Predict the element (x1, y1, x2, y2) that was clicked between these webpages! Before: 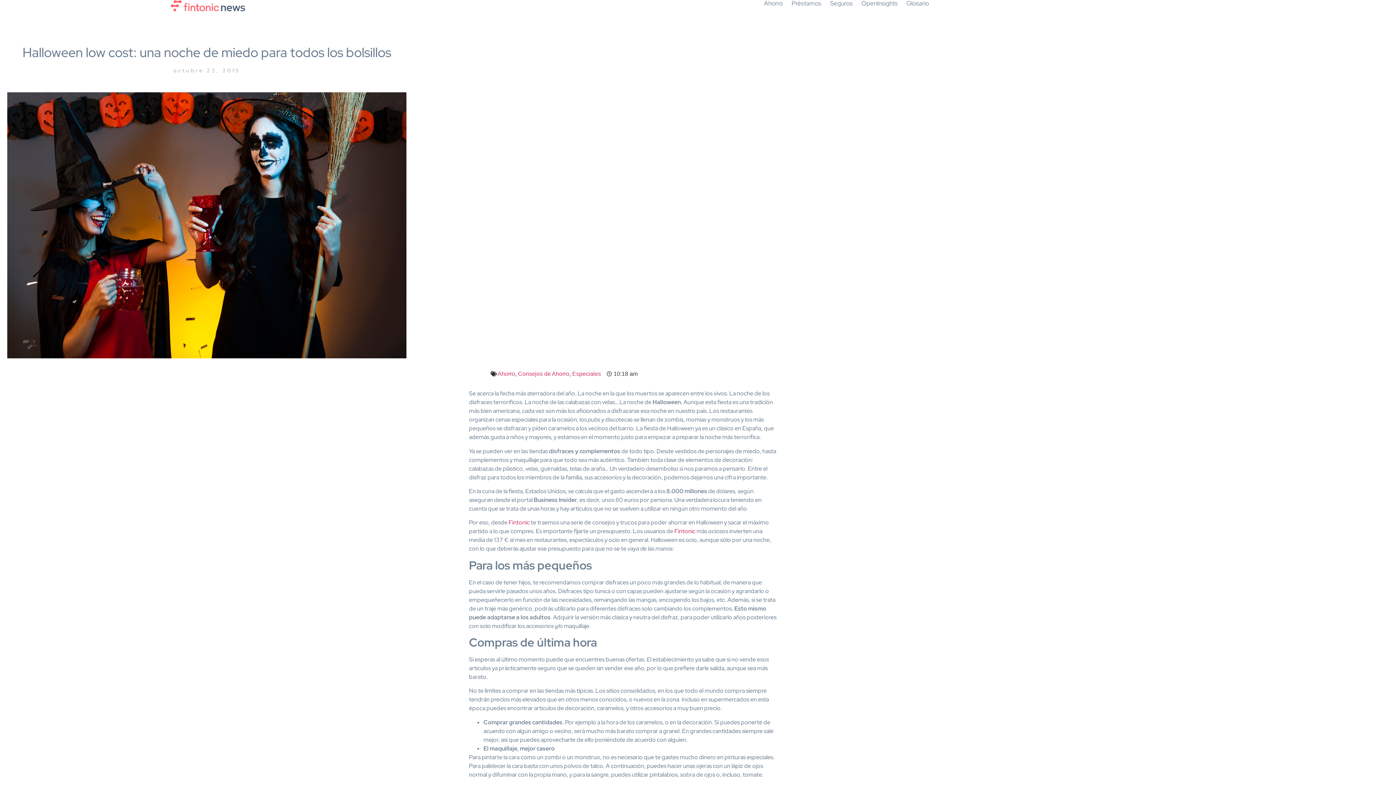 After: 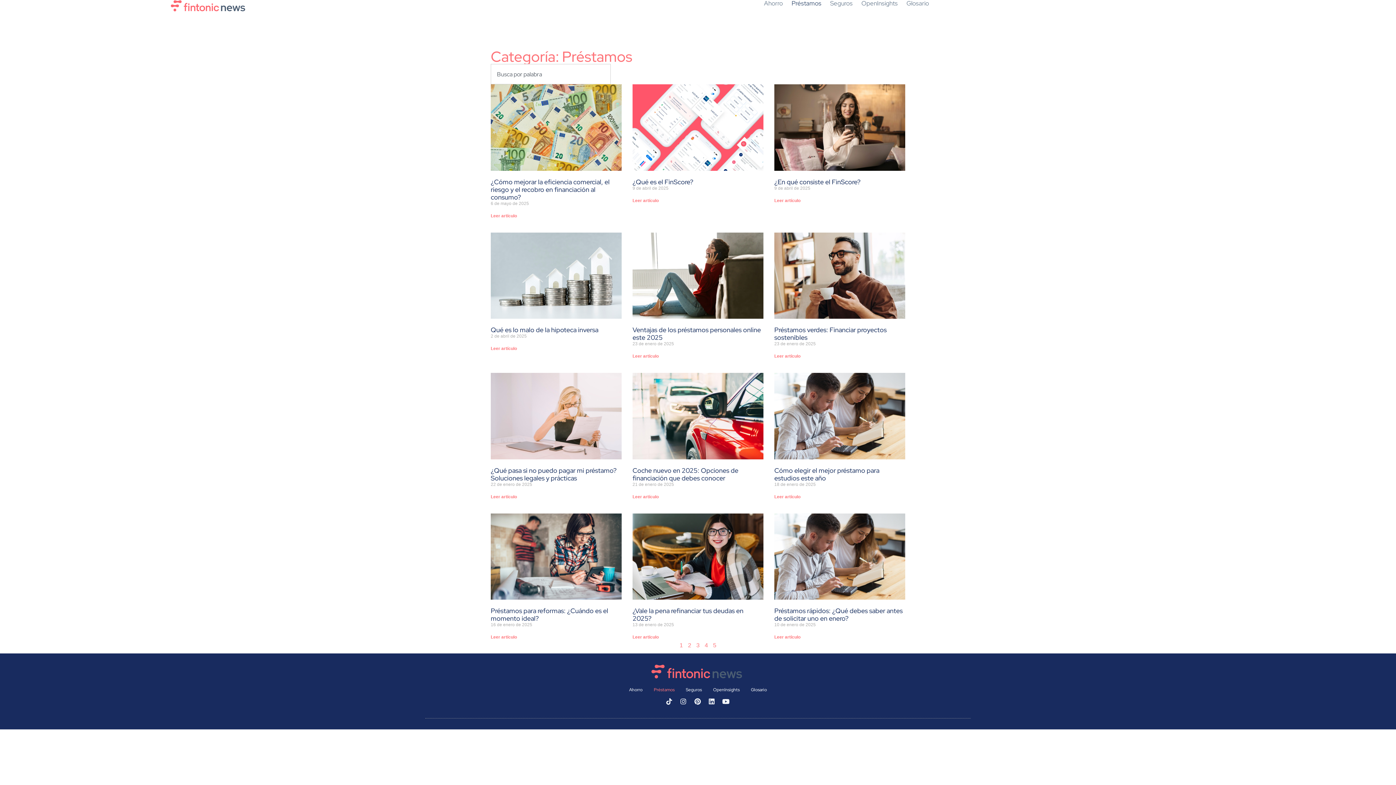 Action: label: Préstamos bbox: (791, 0, 822, 6)